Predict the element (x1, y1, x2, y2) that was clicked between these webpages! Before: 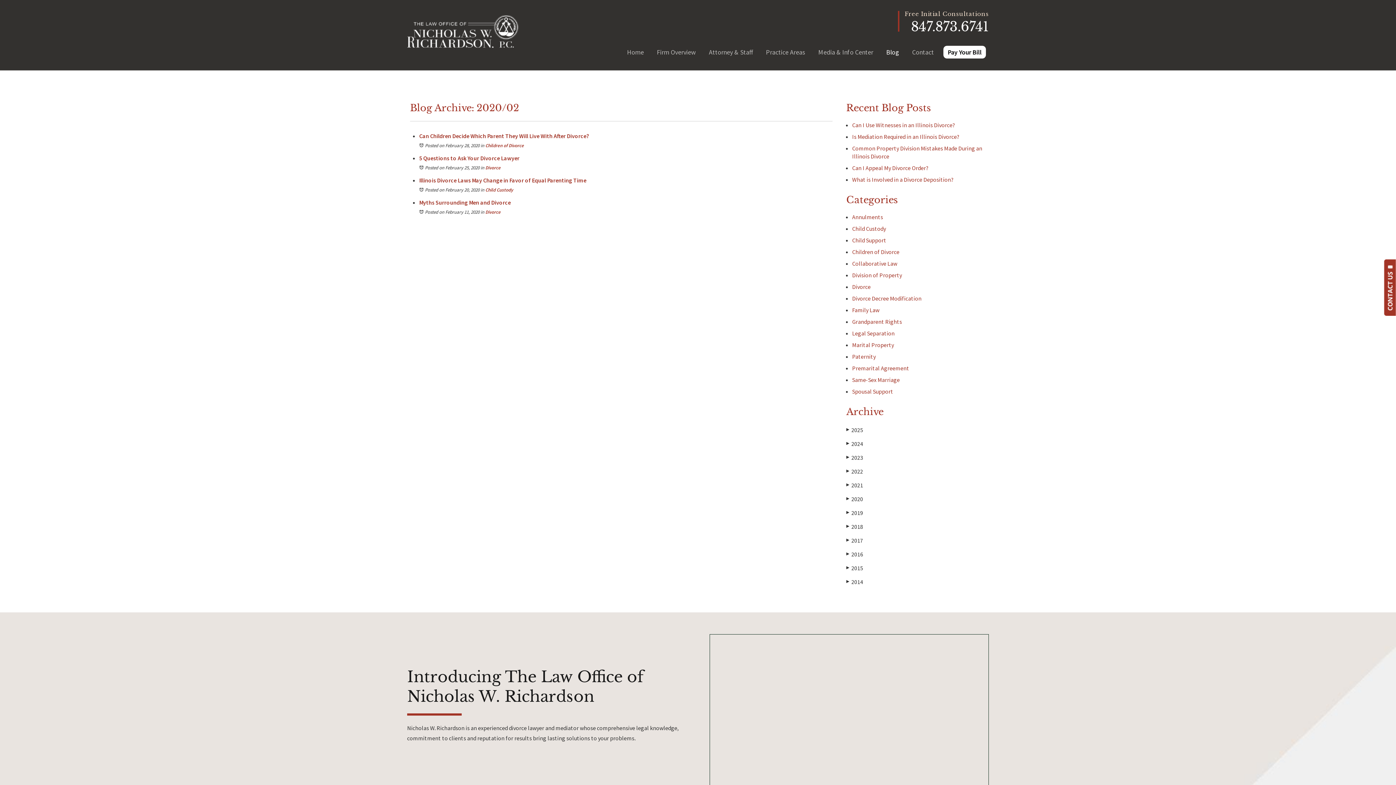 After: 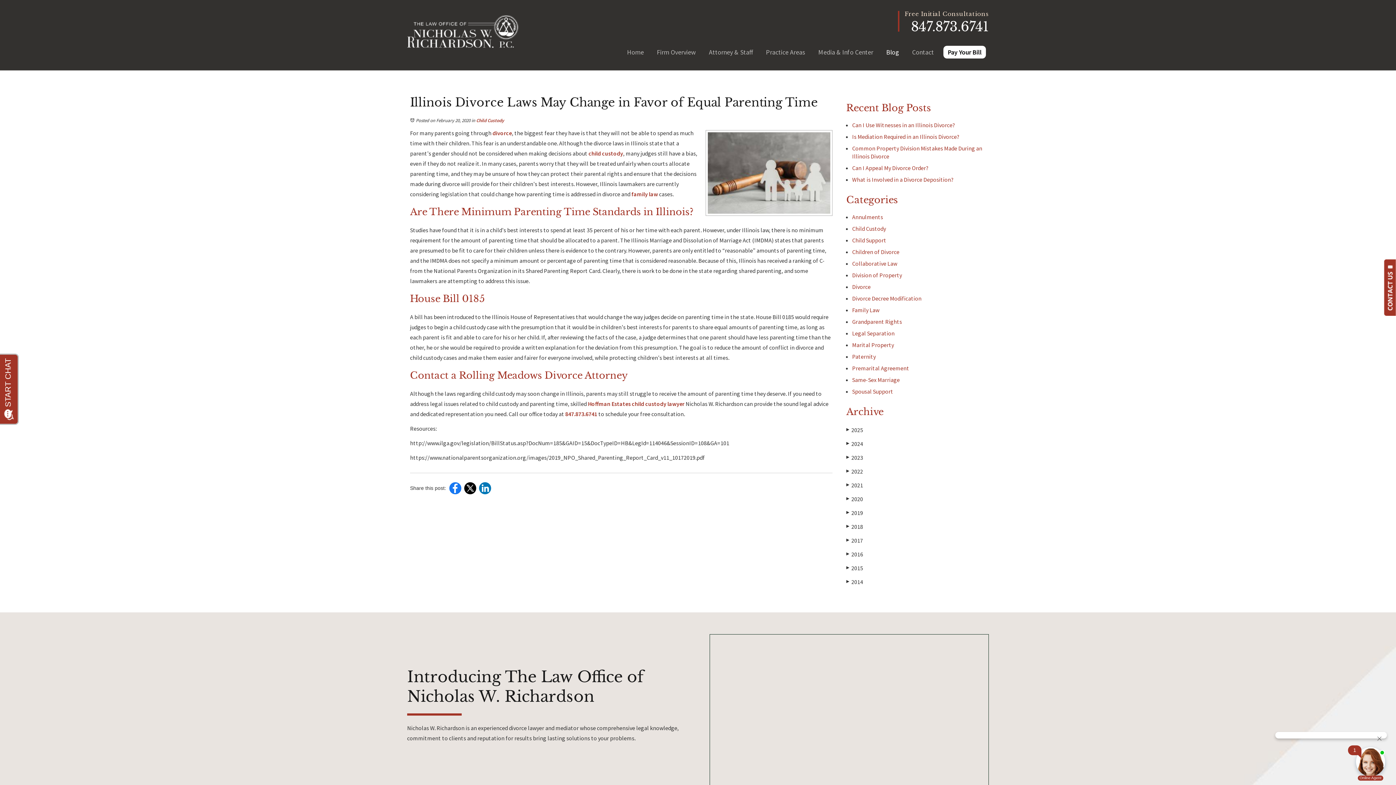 Action: bbox: (419, 176, 586, 184) label: Illinois Divorce Laws May Change in Favor of Equal Parenting Time